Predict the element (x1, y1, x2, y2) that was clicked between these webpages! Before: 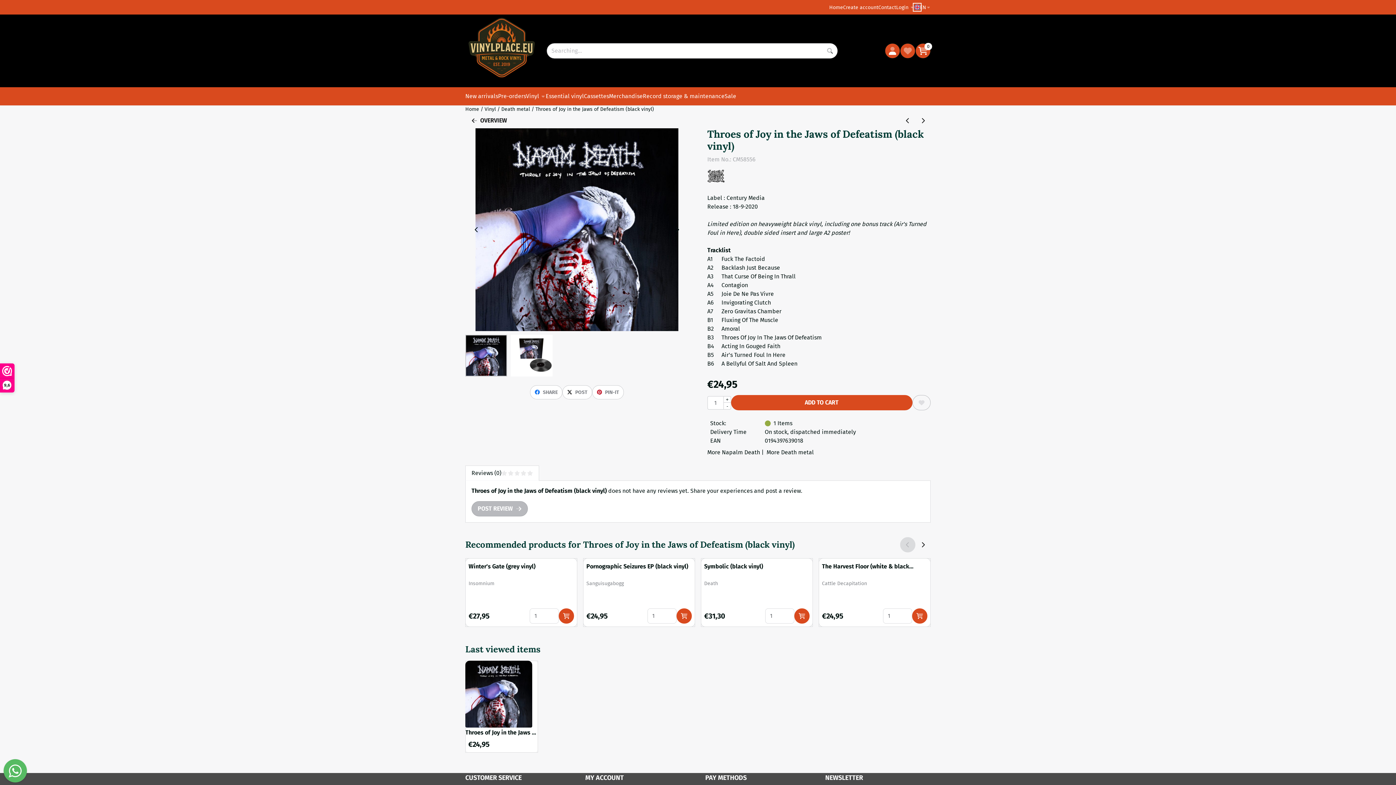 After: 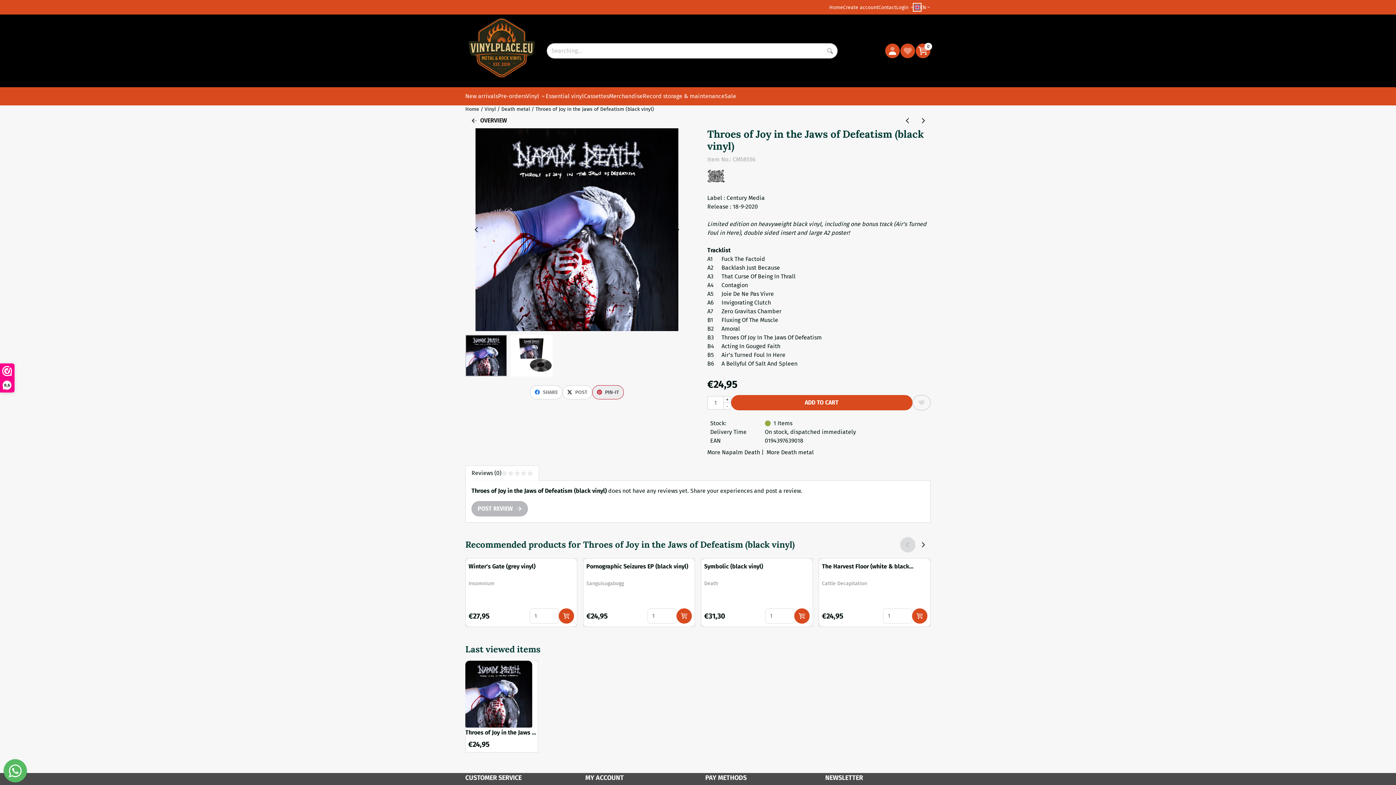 Action: label: PIN-IT bbox: (592, 385, 624, 399)